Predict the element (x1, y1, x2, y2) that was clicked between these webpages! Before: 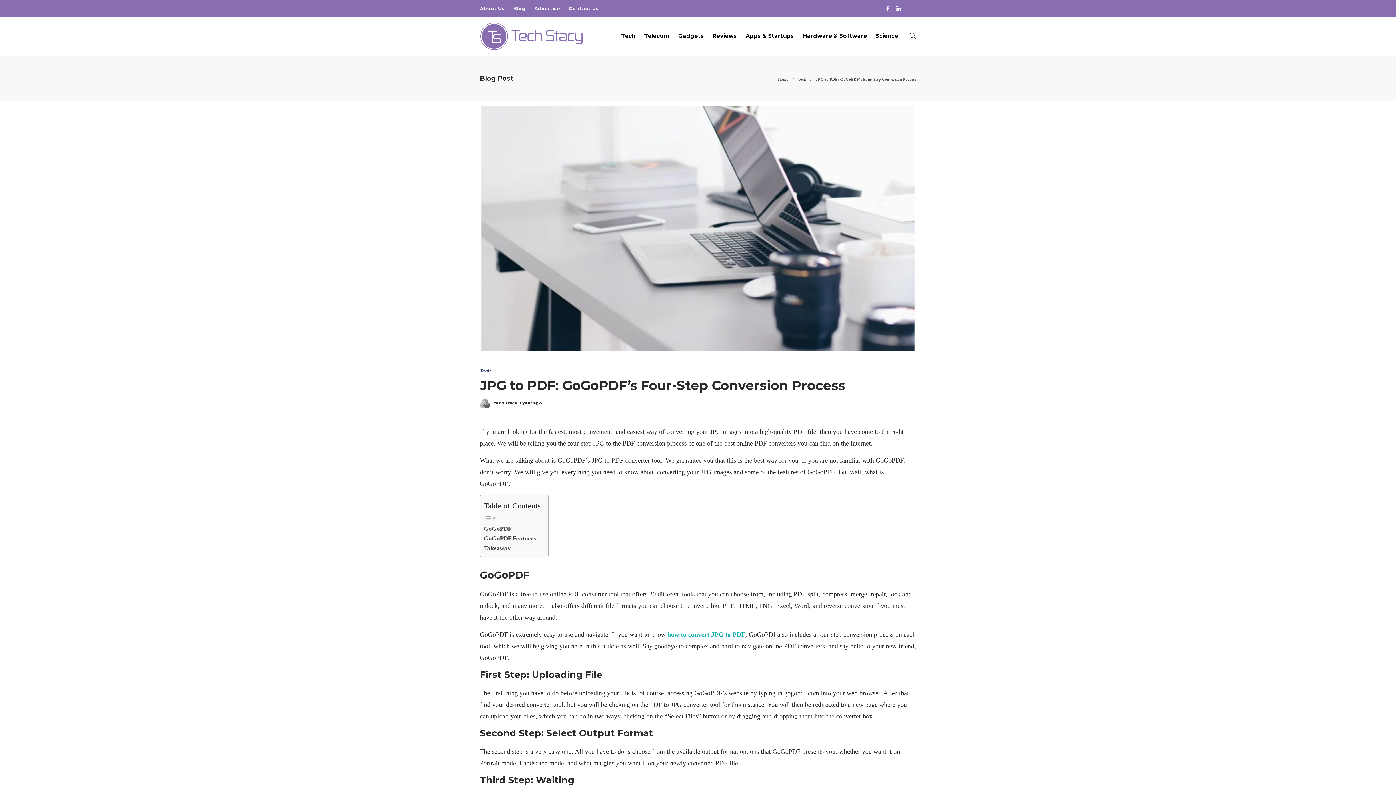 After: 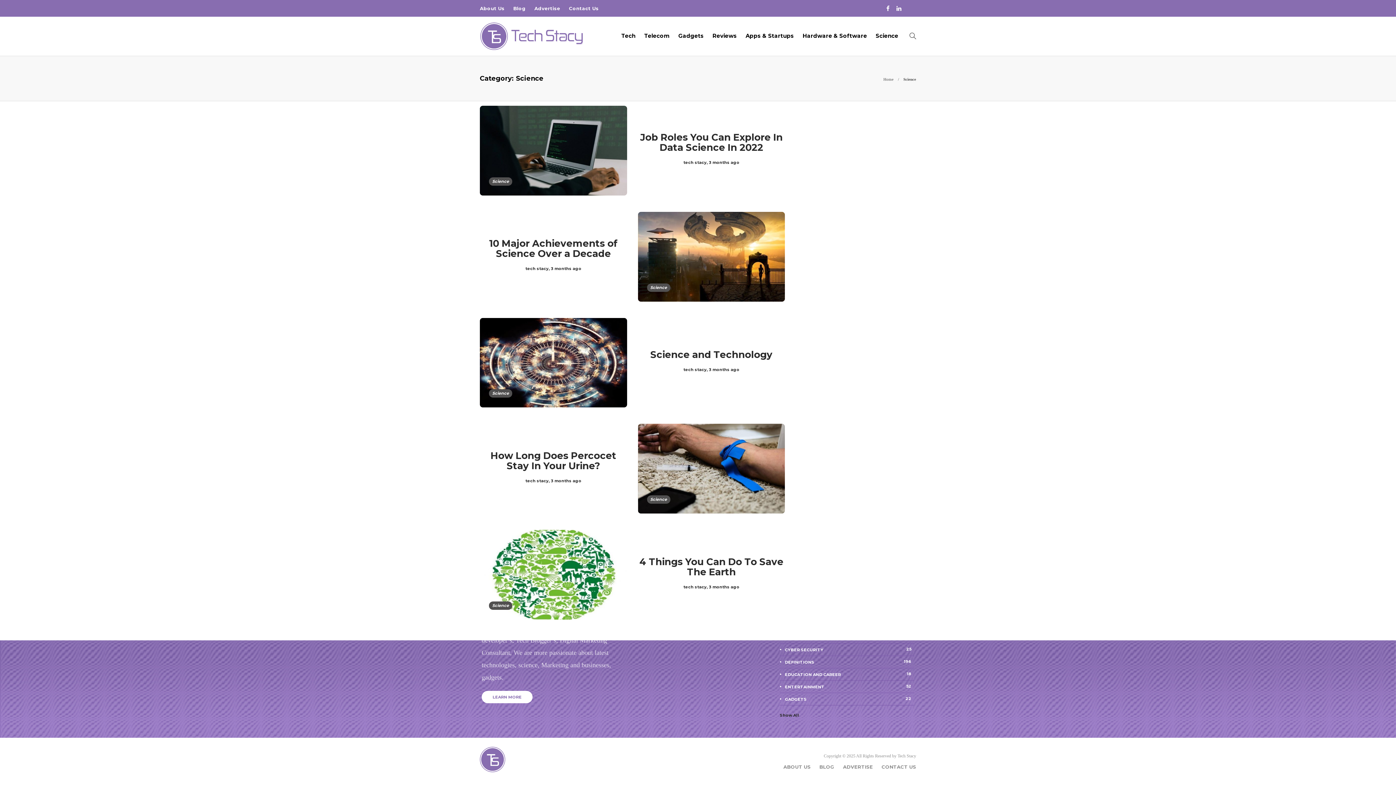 Action: label: Science bbox: (876, 22, 898, 49)